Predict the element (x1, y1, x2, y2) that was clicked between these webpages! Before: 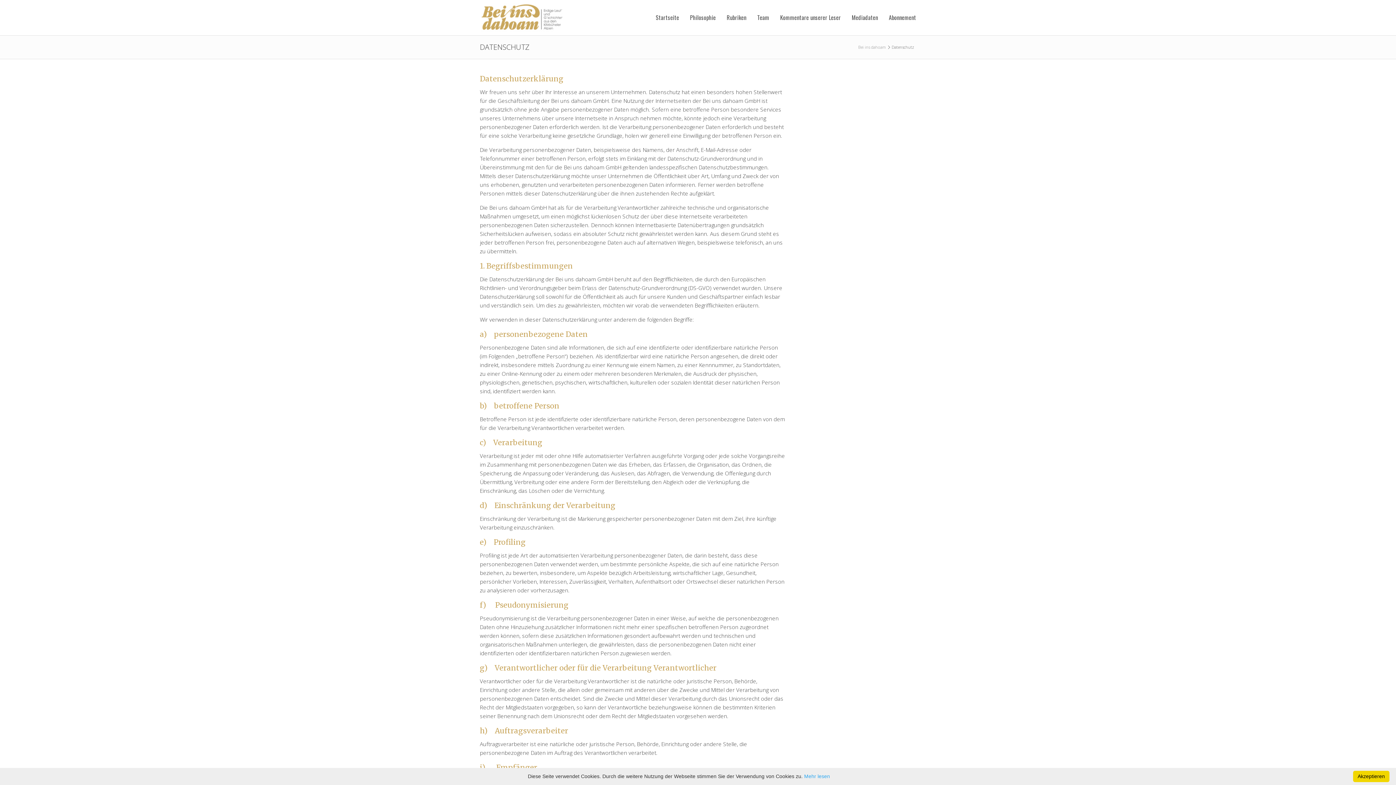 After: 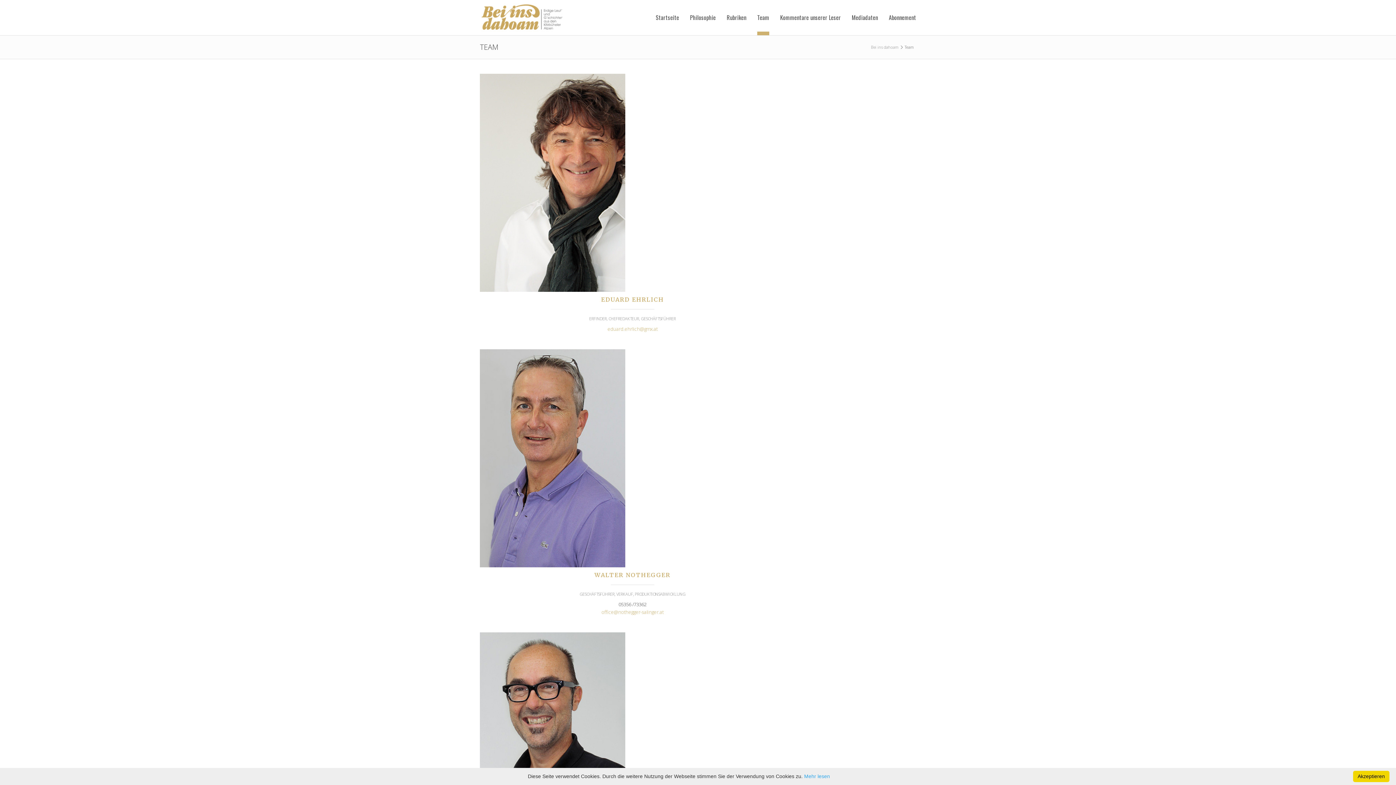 Action: label: Team bbox: (757, 0, 769, 35)